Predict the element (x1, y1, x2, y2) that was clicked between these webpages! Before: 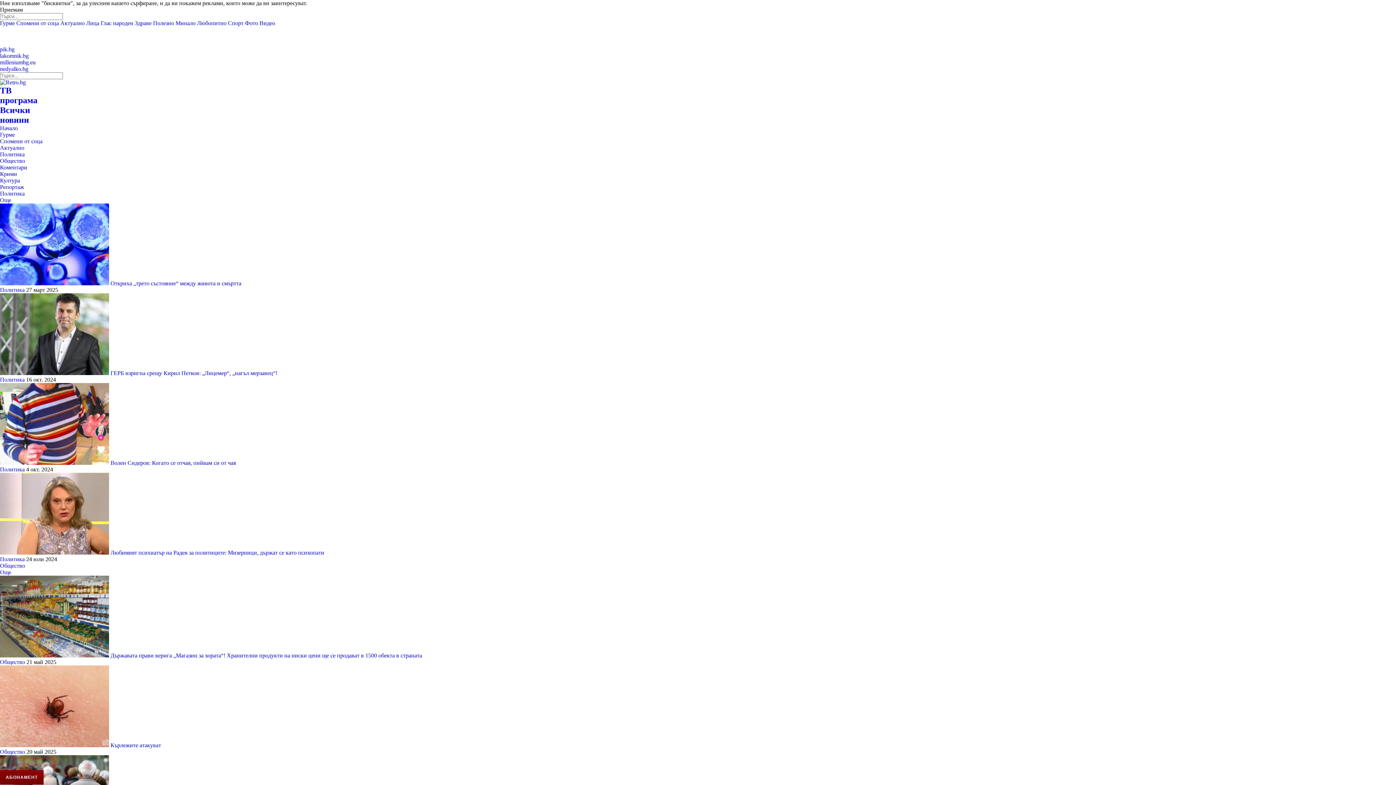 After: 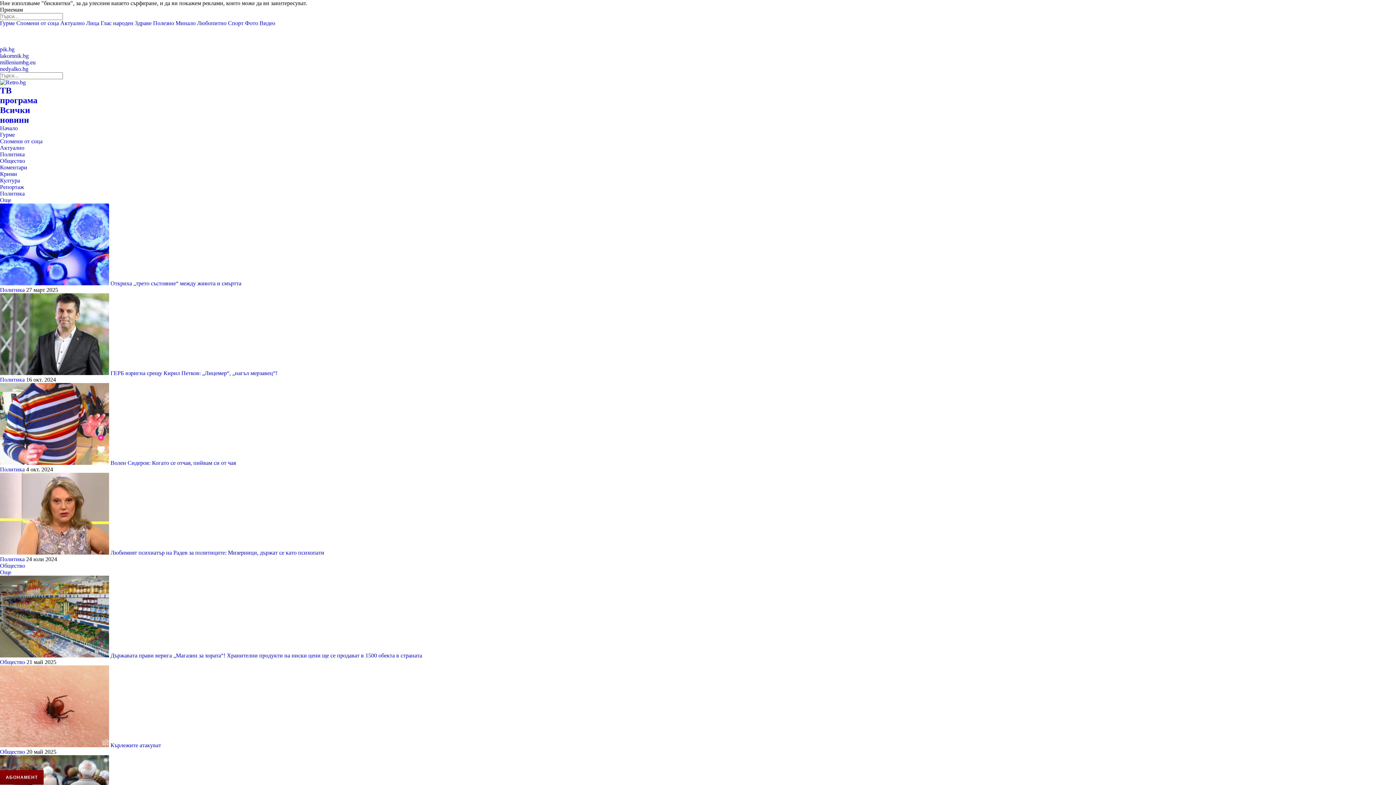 Action: bbox: (110, 742, 164, 748) label: Кърлежите атакуват  